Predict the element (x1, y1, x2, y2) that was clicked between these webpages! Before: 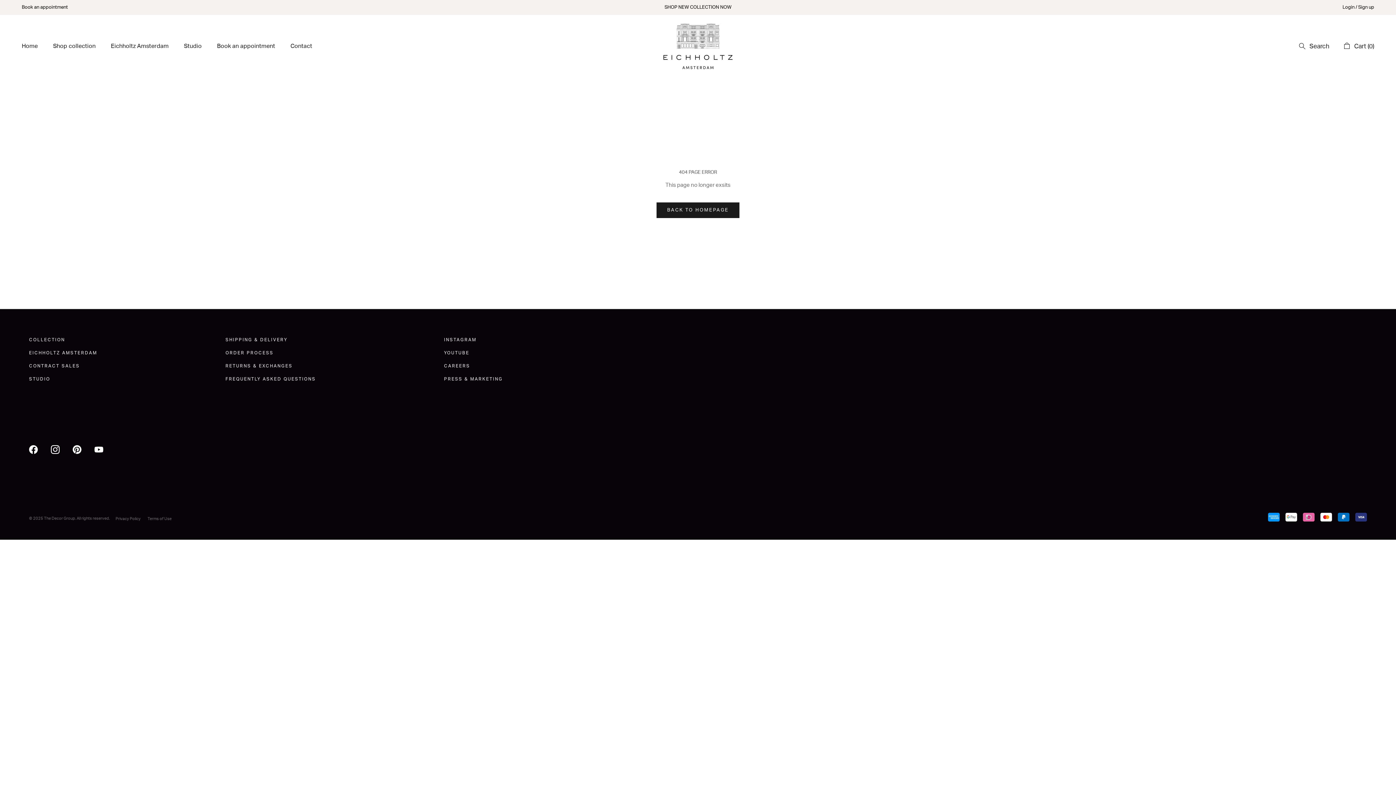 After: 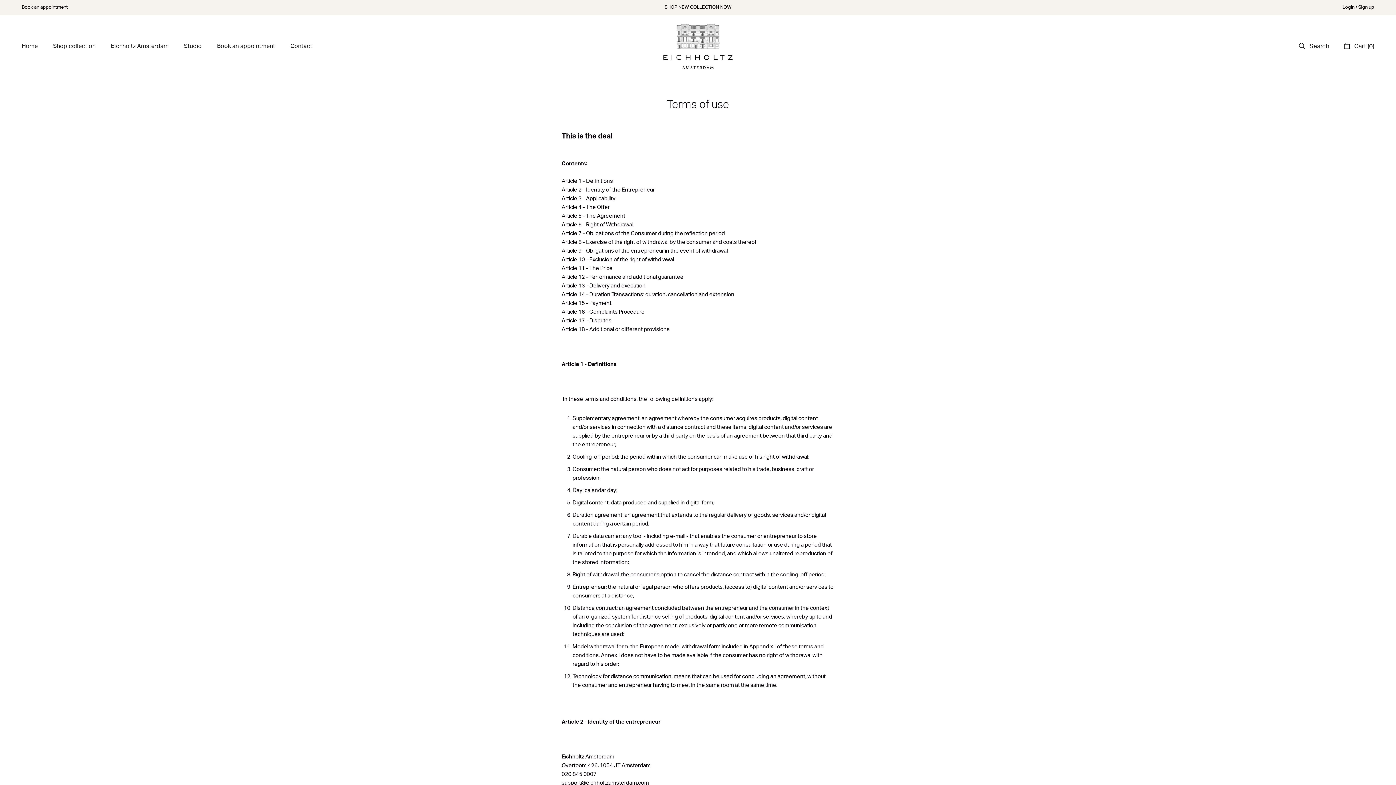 Action: bbox: (147, 516, 171, 520) label: Terms of Use